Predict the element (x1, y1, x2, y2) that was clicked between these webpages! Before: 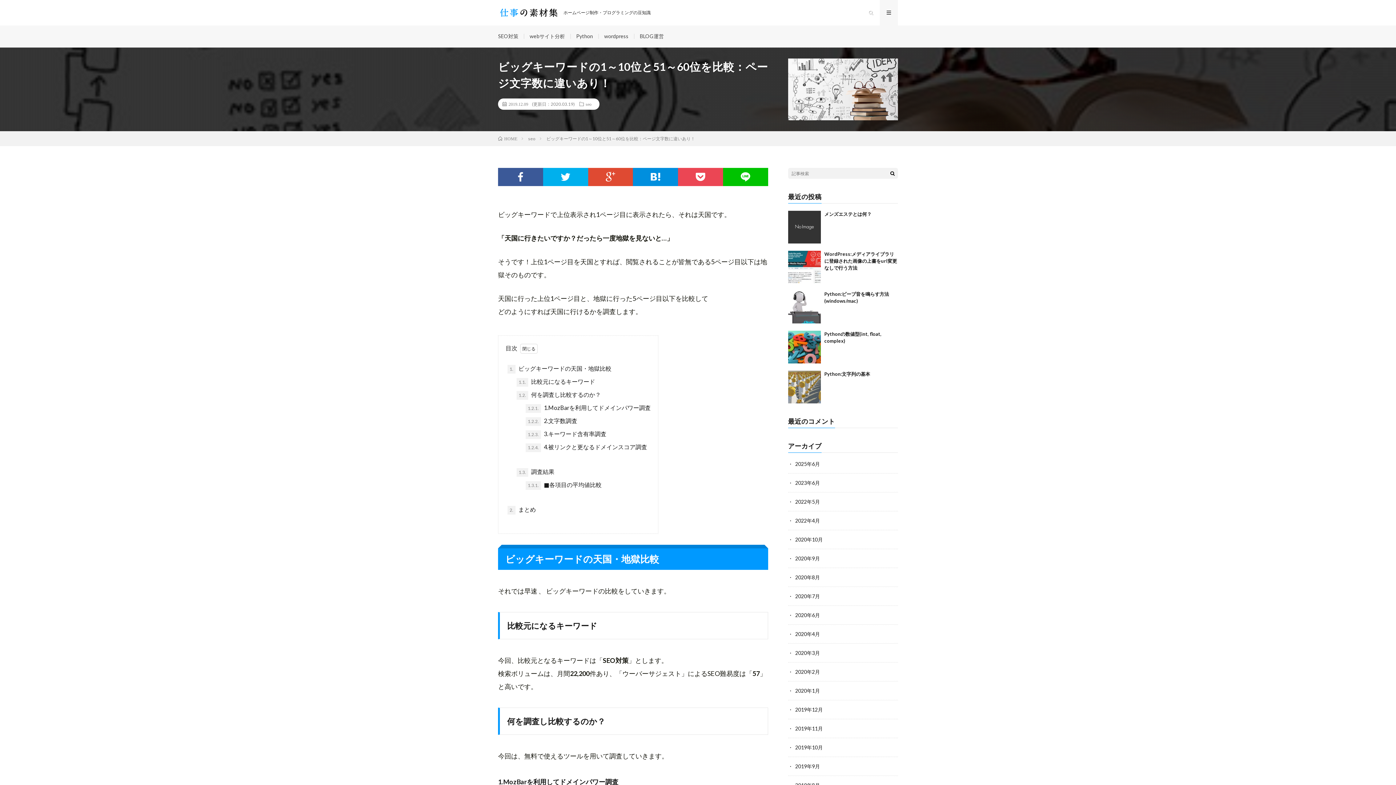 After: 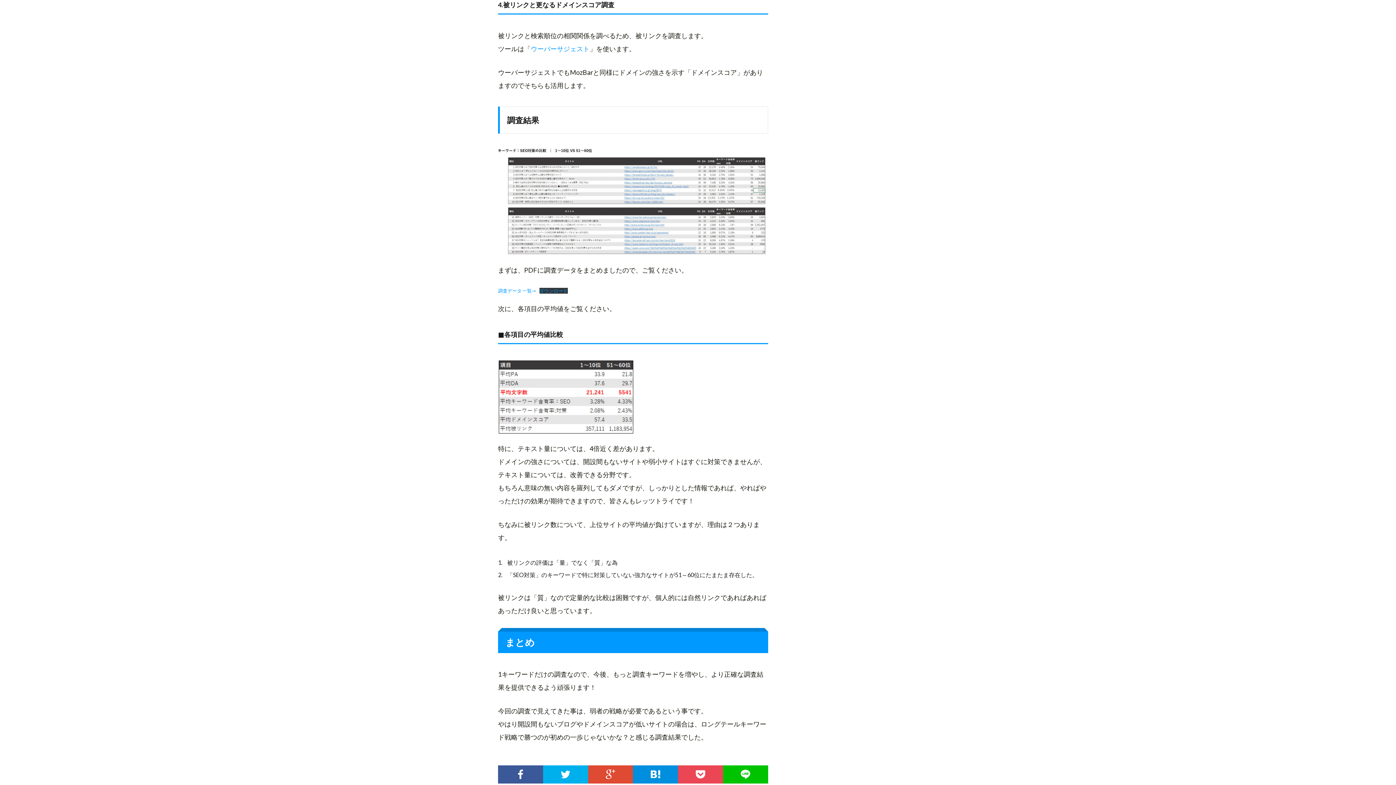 Action: bbox: (525, 443, 647, 452) label: 1.2.4. 4.被リンクと更なるドメインスコア調査